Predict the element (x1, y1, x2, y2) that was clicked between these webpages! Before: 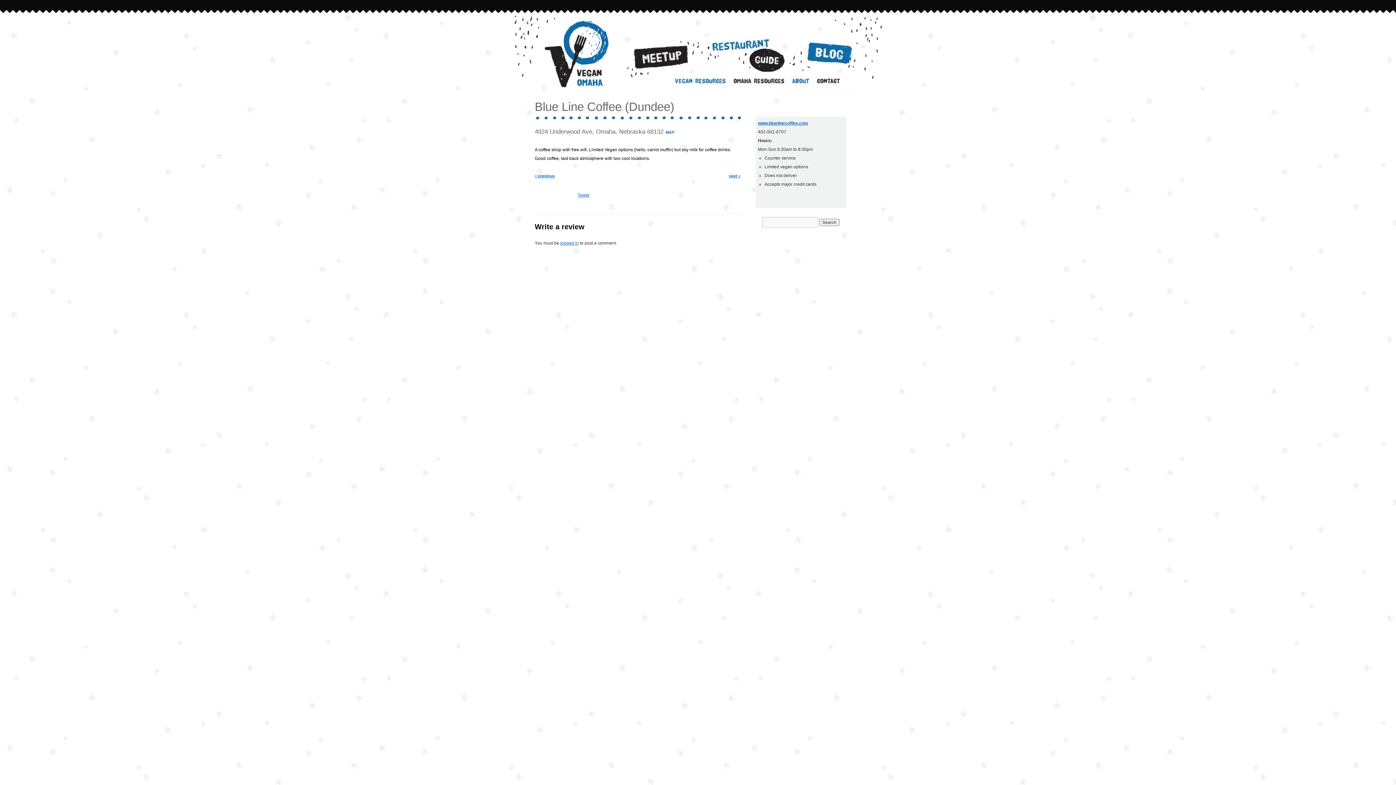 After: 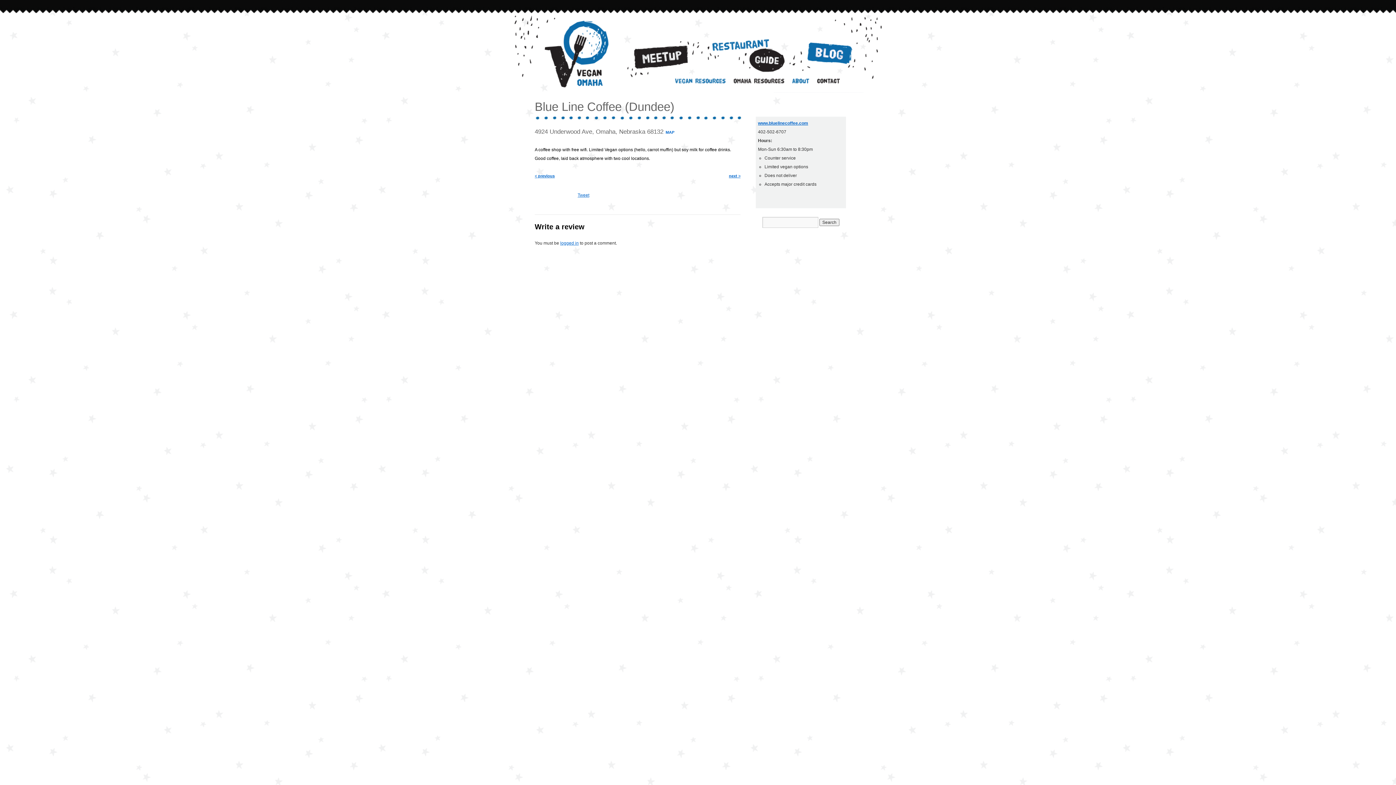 Action: label: www.bluelinecoffee.com bbox: (758, 120, 808, 125)